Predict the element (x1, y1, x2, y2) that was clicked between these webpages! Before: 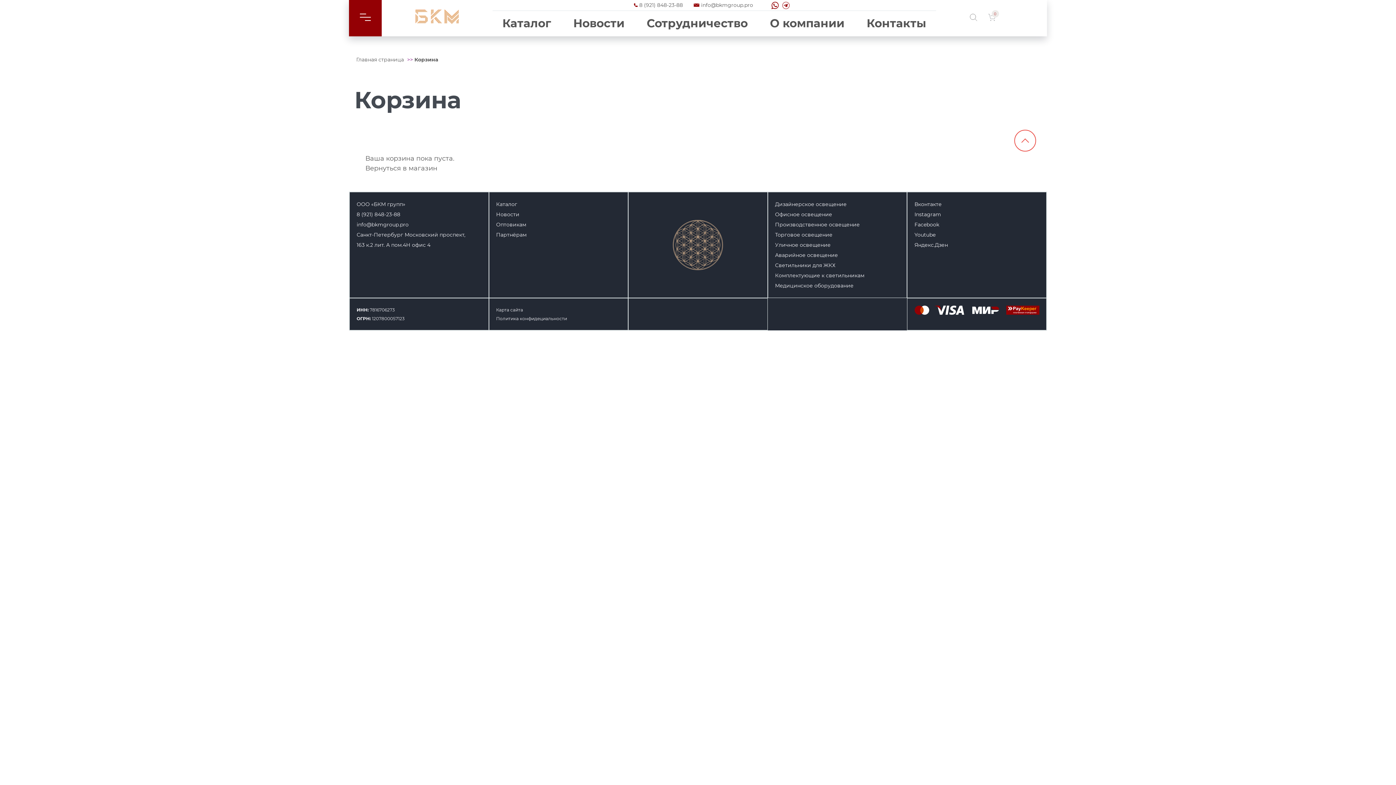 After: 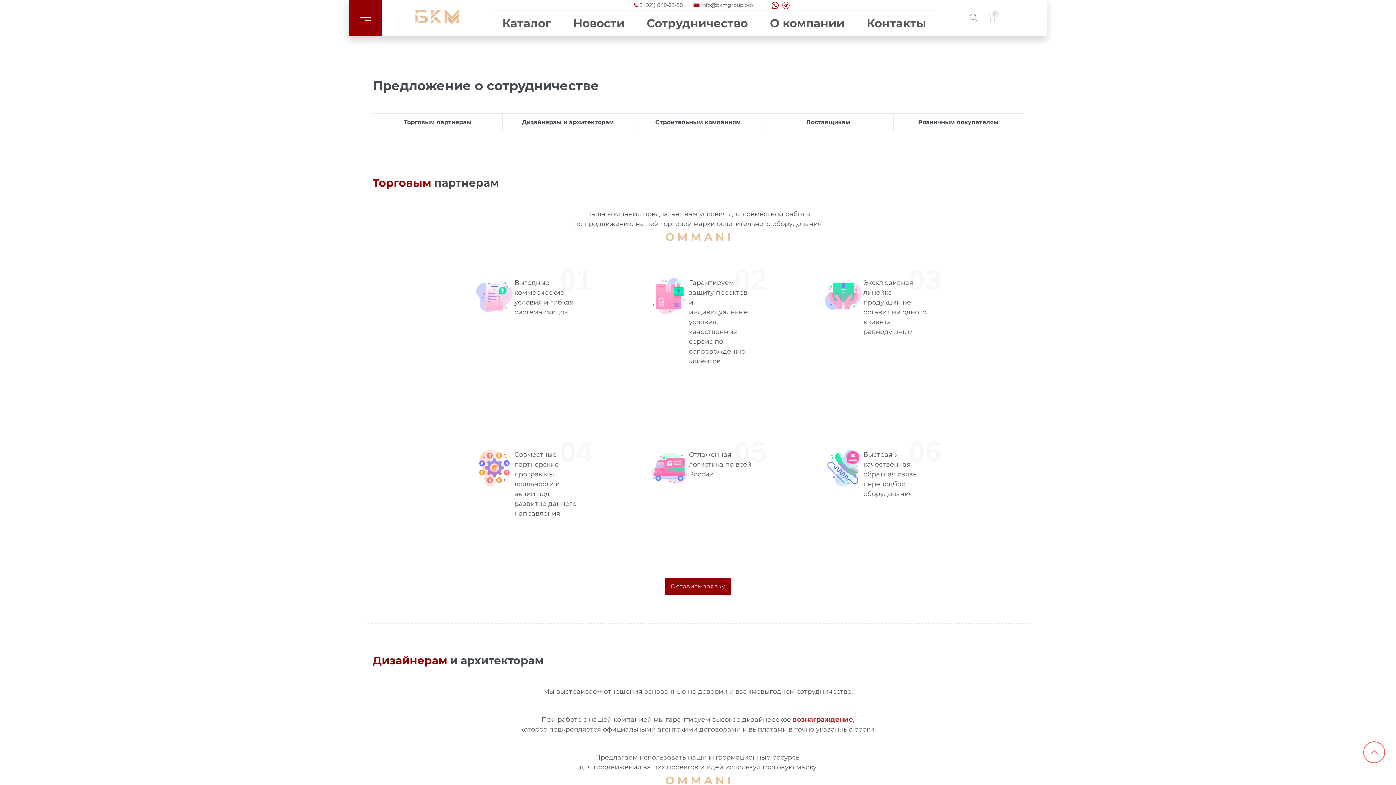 Action: bbox: (646, 10, 748, 36) label: Сотрудничество